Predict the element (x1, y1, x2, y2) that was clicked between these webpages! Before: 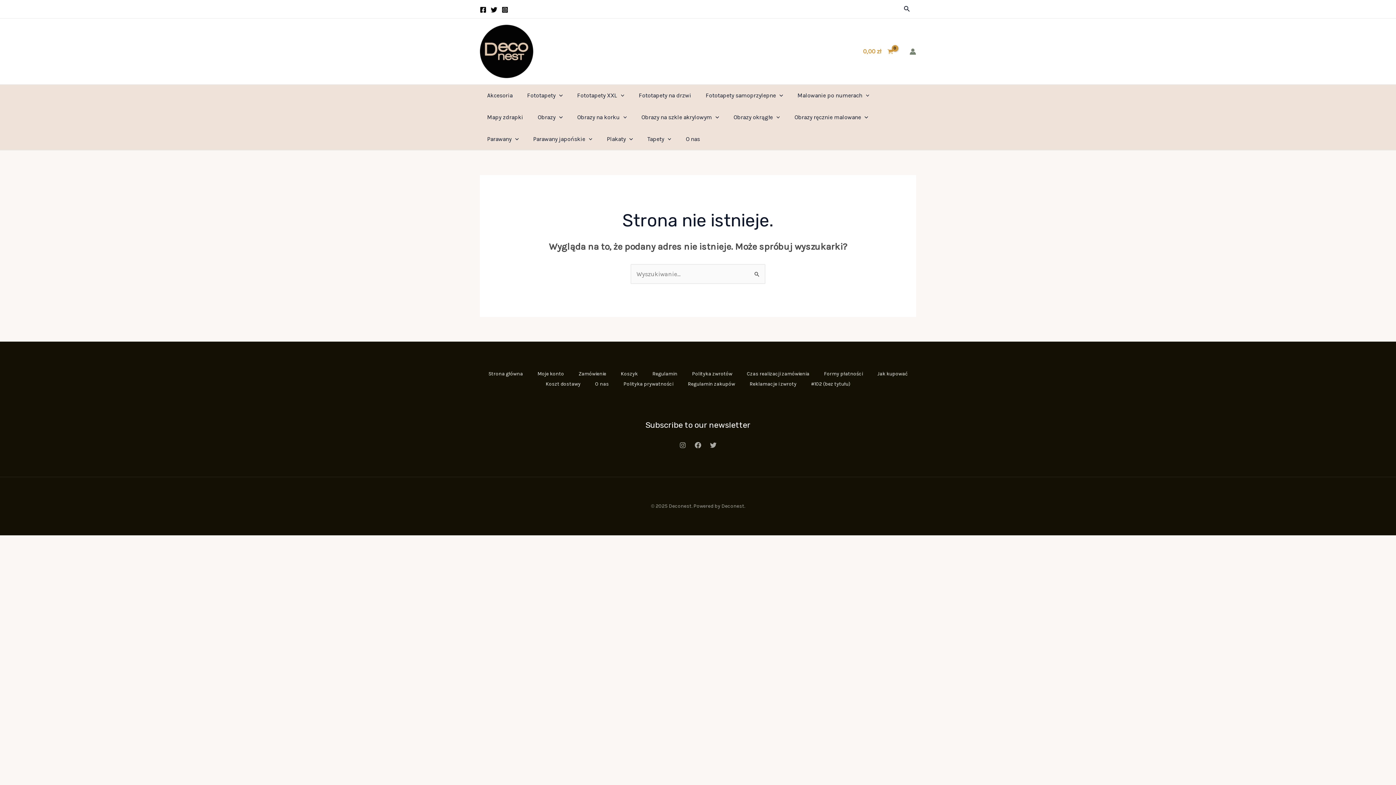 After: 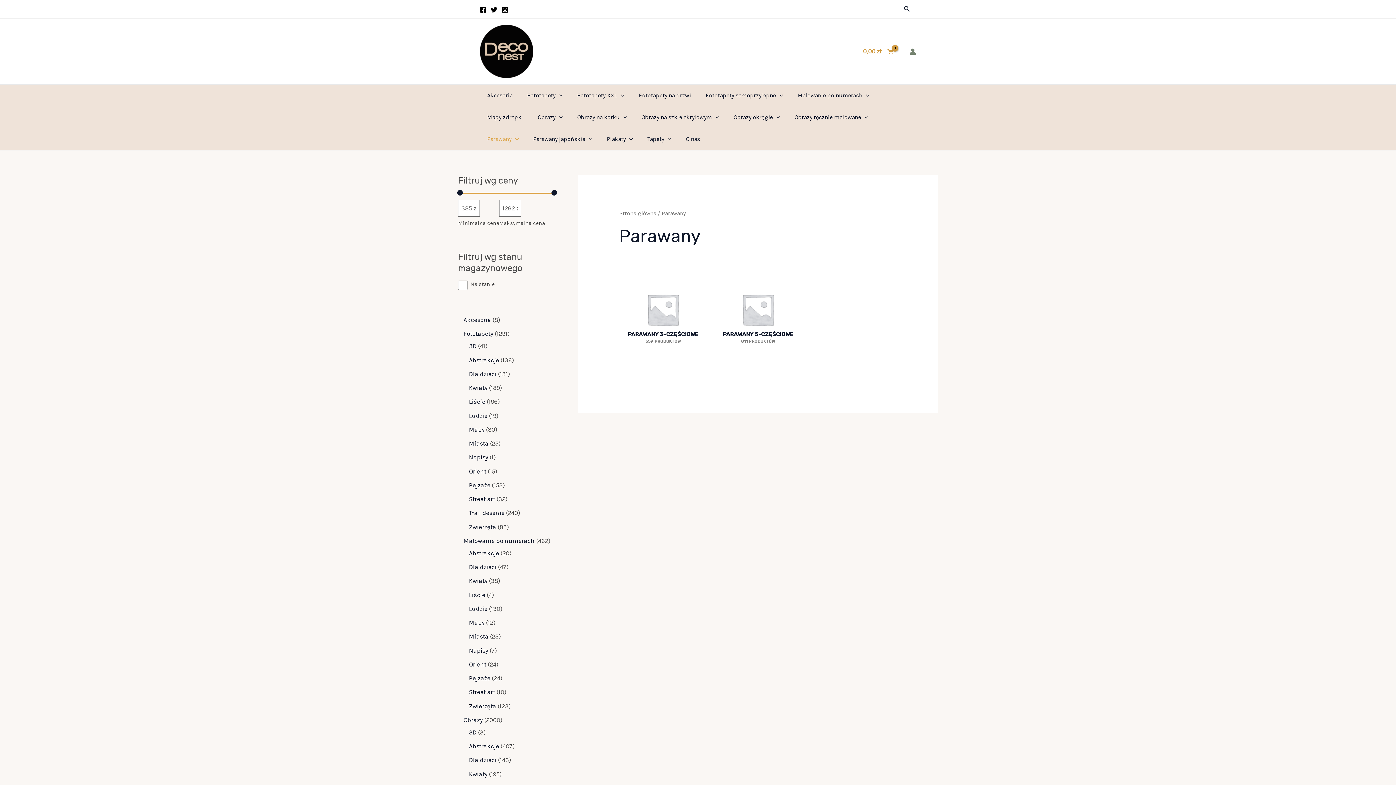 Action: bbox: (480, 128, 526, 150) label: Parawany